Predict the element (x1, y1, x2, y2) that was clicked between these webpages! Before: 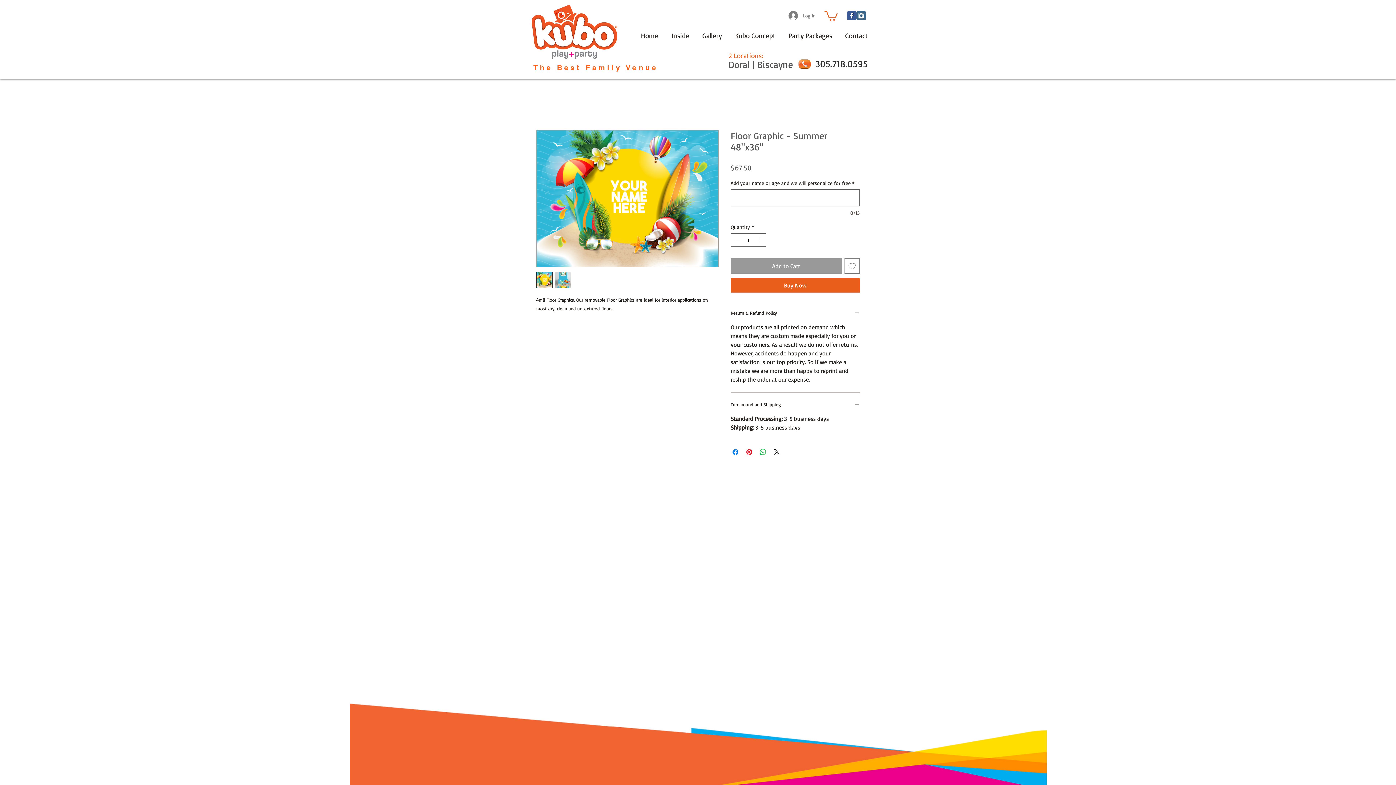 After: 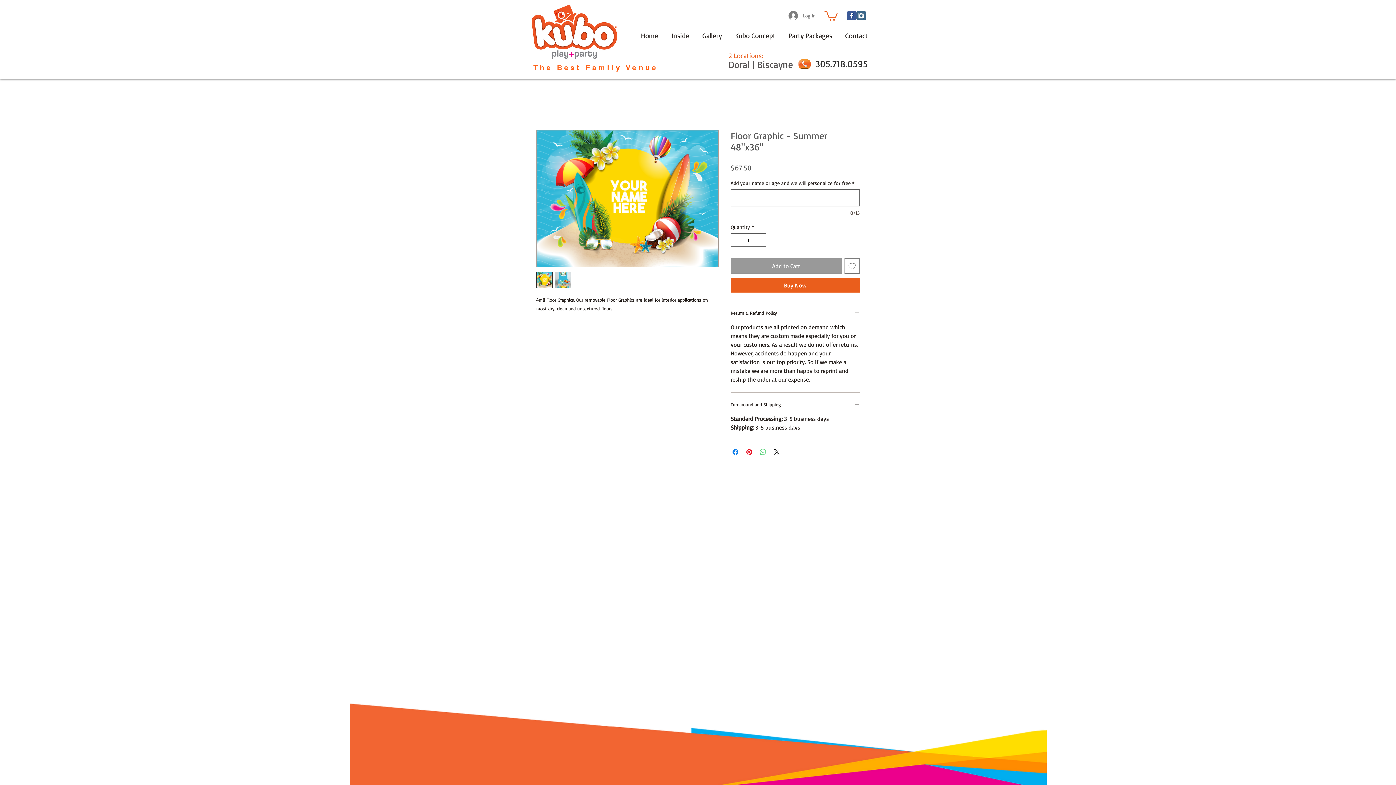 Action: bbox: (758, 448, 767, 456) label: Share on WhatsApp